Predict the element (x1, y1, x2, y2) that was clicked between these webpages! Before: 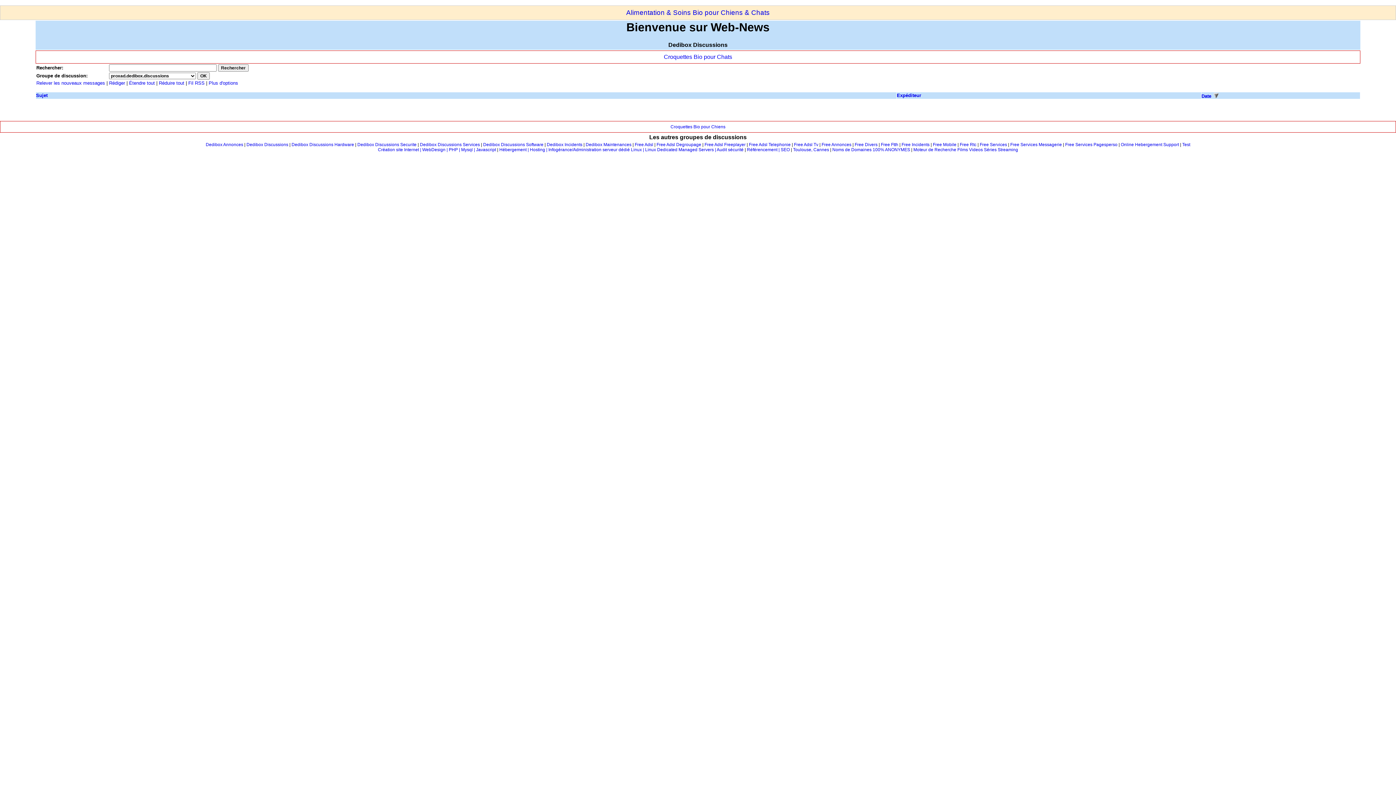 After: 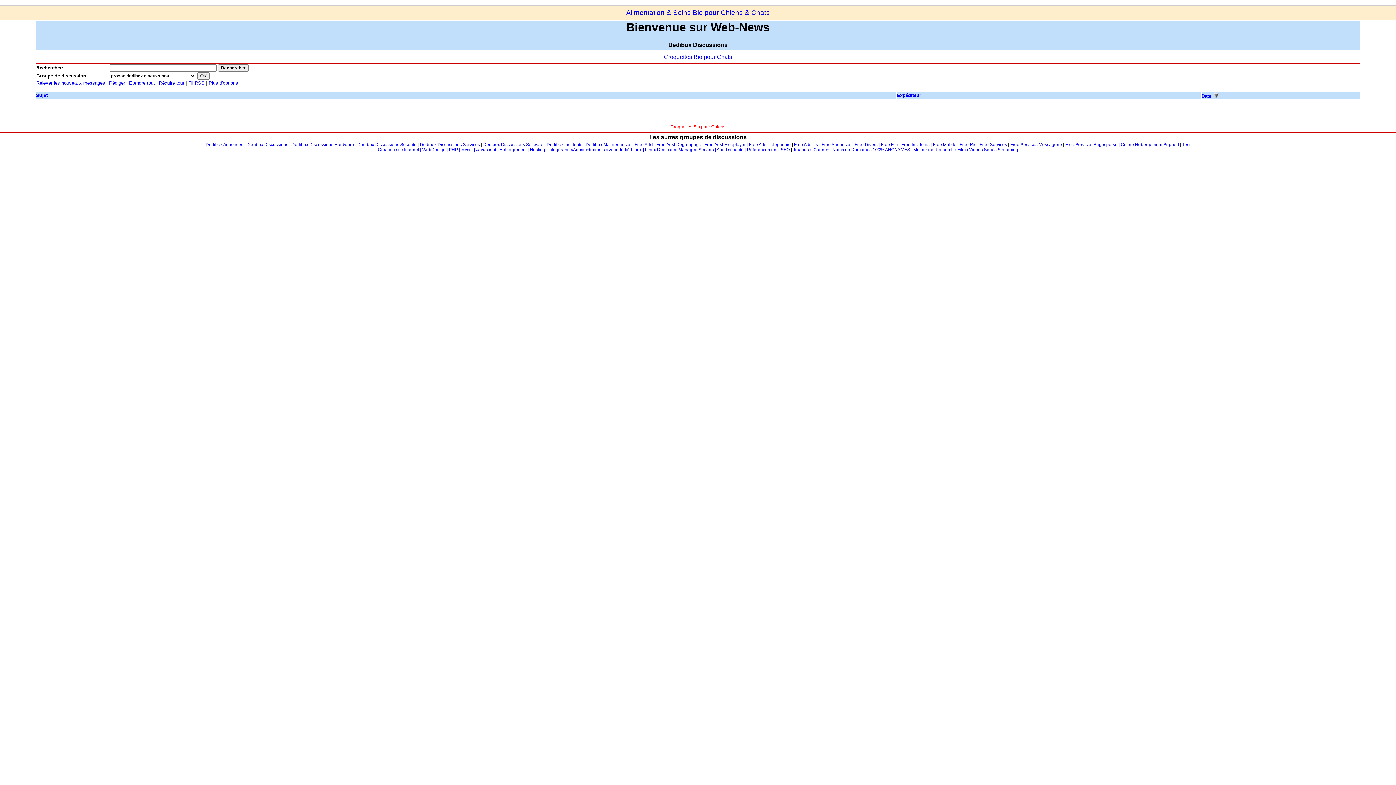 Action: bbox: (670, 124, 725, 129) label: Croquettes Bio pour Chiens